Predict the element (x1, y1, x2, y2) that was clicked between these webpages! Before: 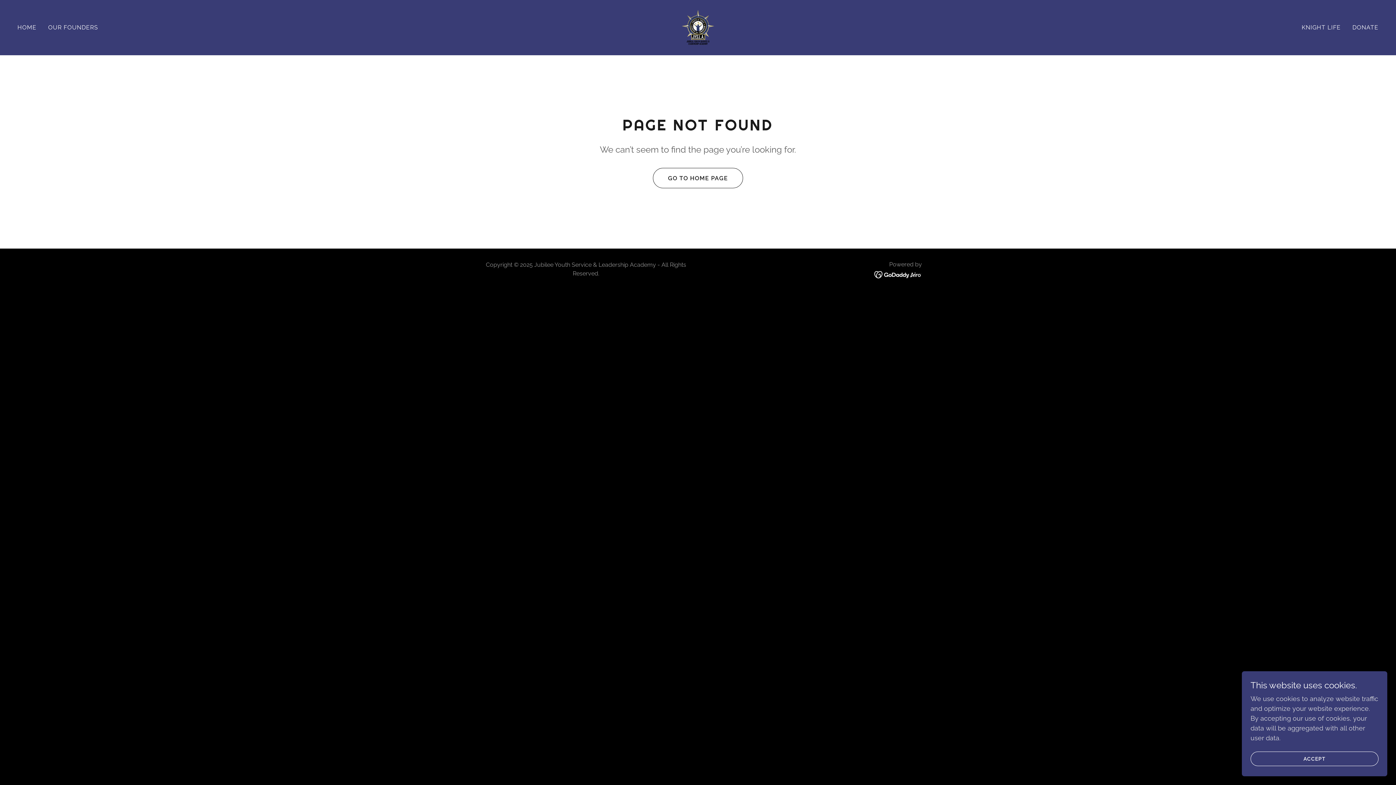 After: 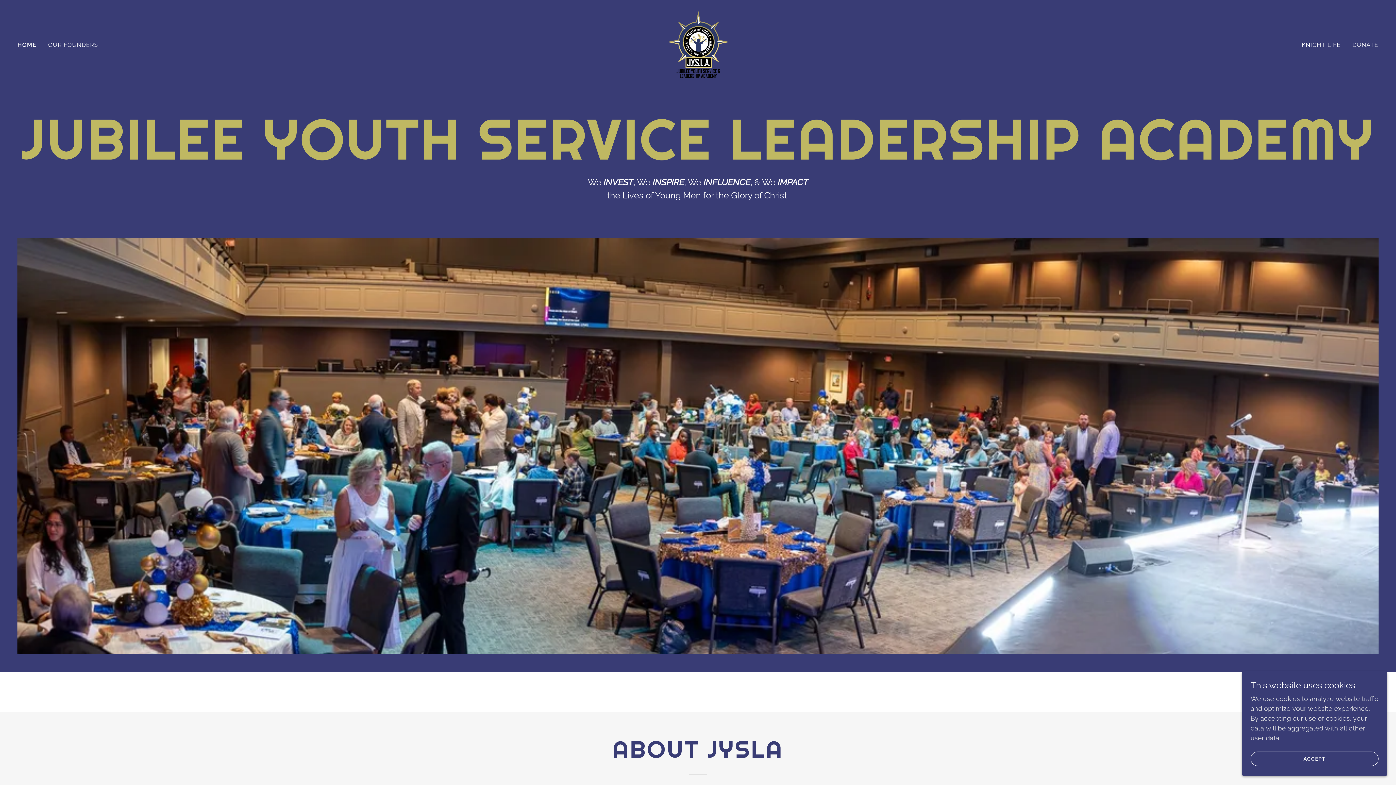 Action: label: GO TO HOME PAGE bbox: (653, 168, 743, 188)